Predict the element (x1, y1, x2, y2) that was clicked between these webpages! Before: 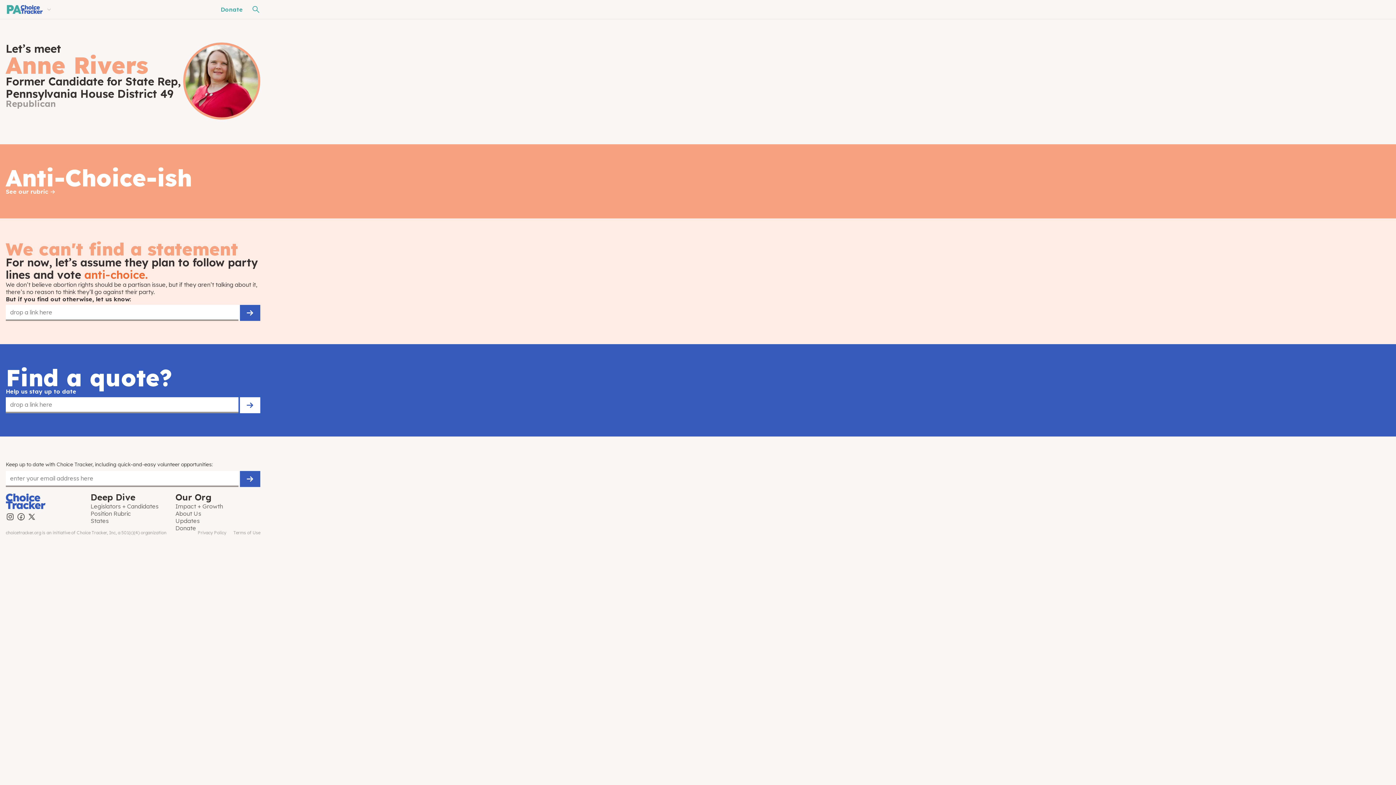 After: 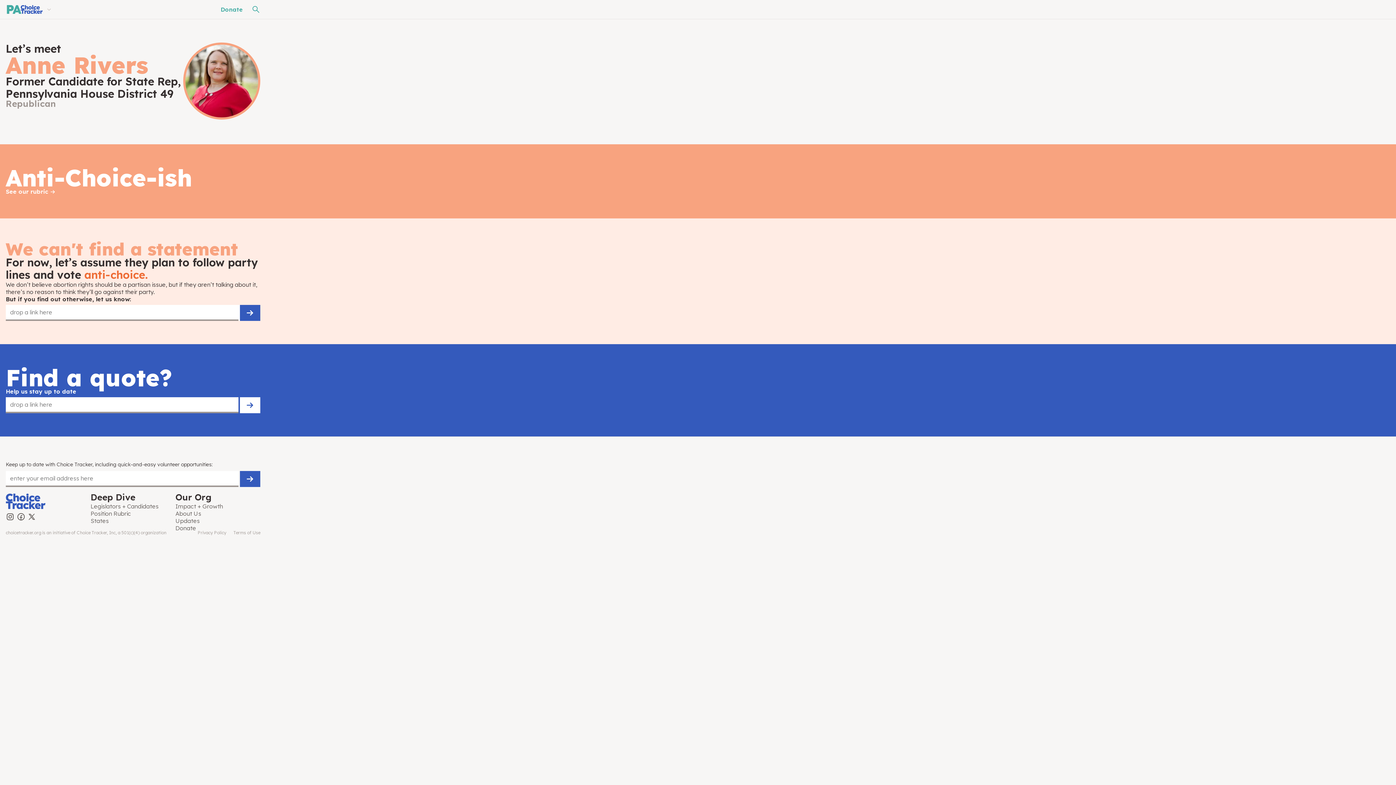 Action: bbox: (233, 530, 260, 535) label: Terms of Use